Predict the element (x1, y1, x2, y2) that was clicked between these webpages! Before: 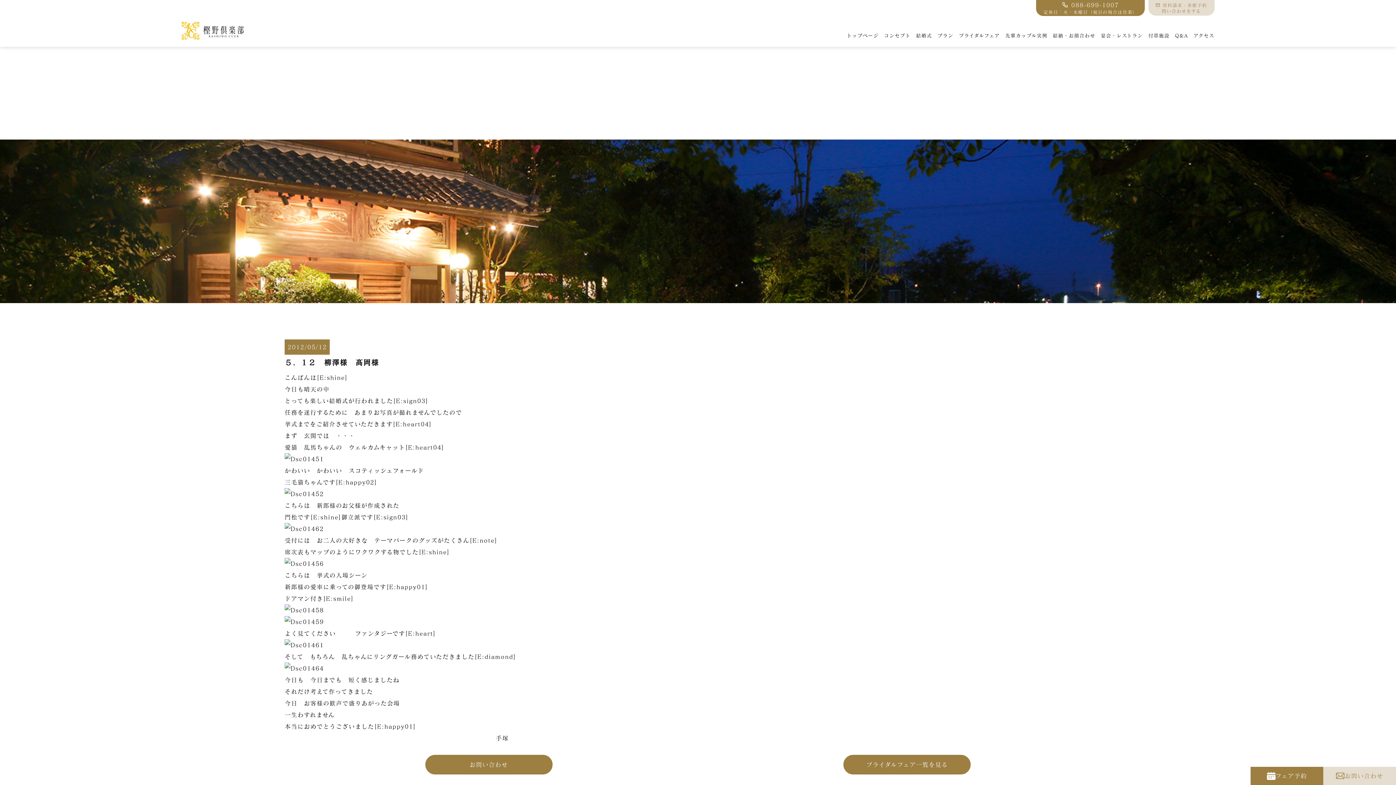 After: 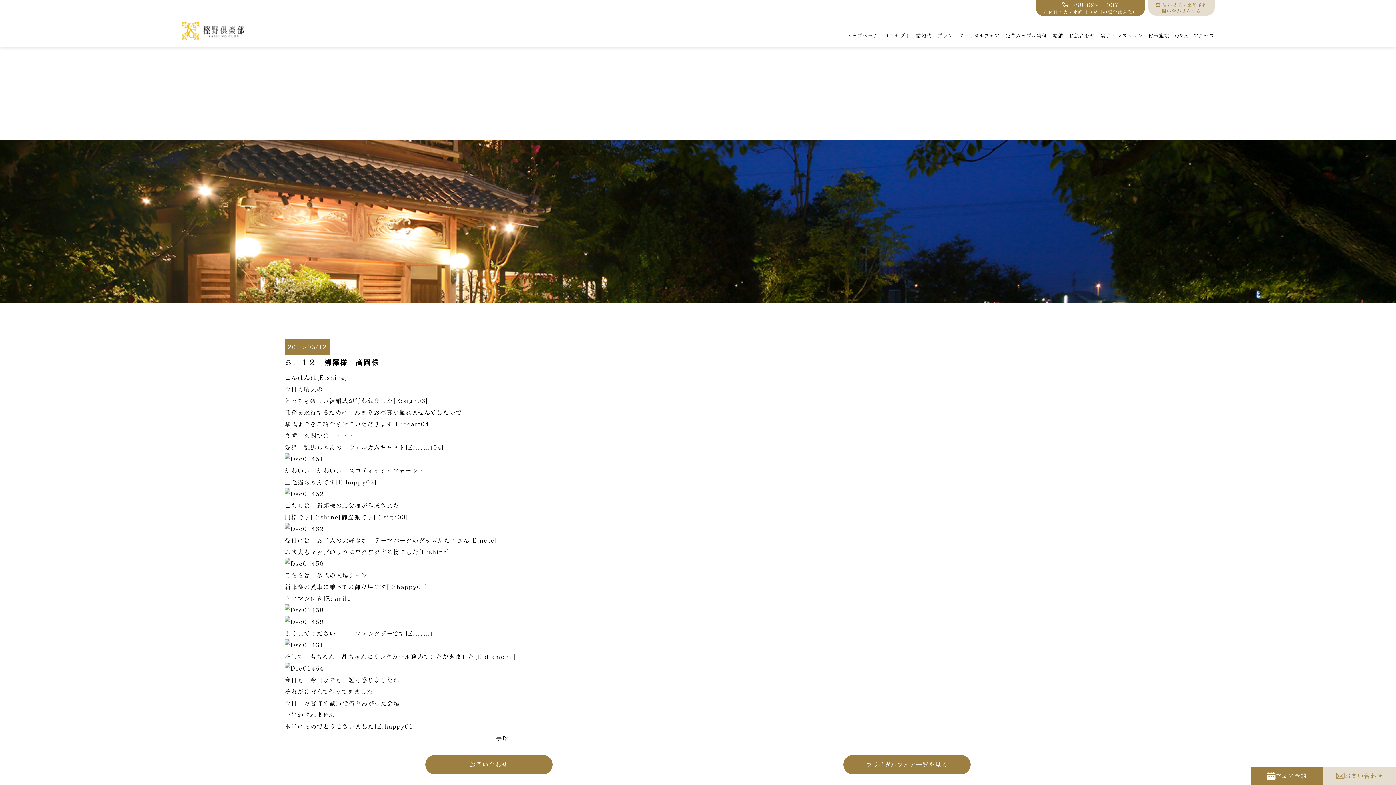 Action: label:  088-699-1007 bbox: (1043, 1, 1137, 8)